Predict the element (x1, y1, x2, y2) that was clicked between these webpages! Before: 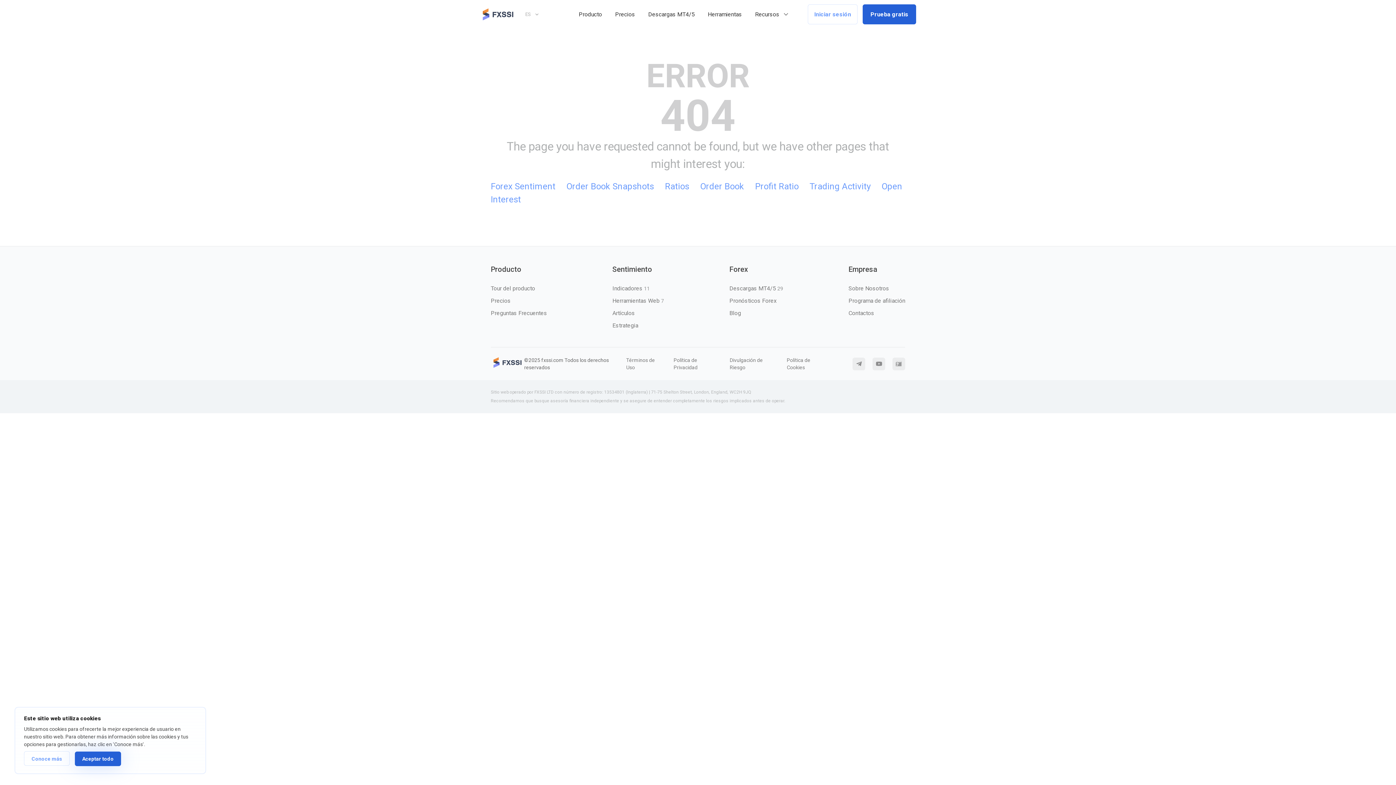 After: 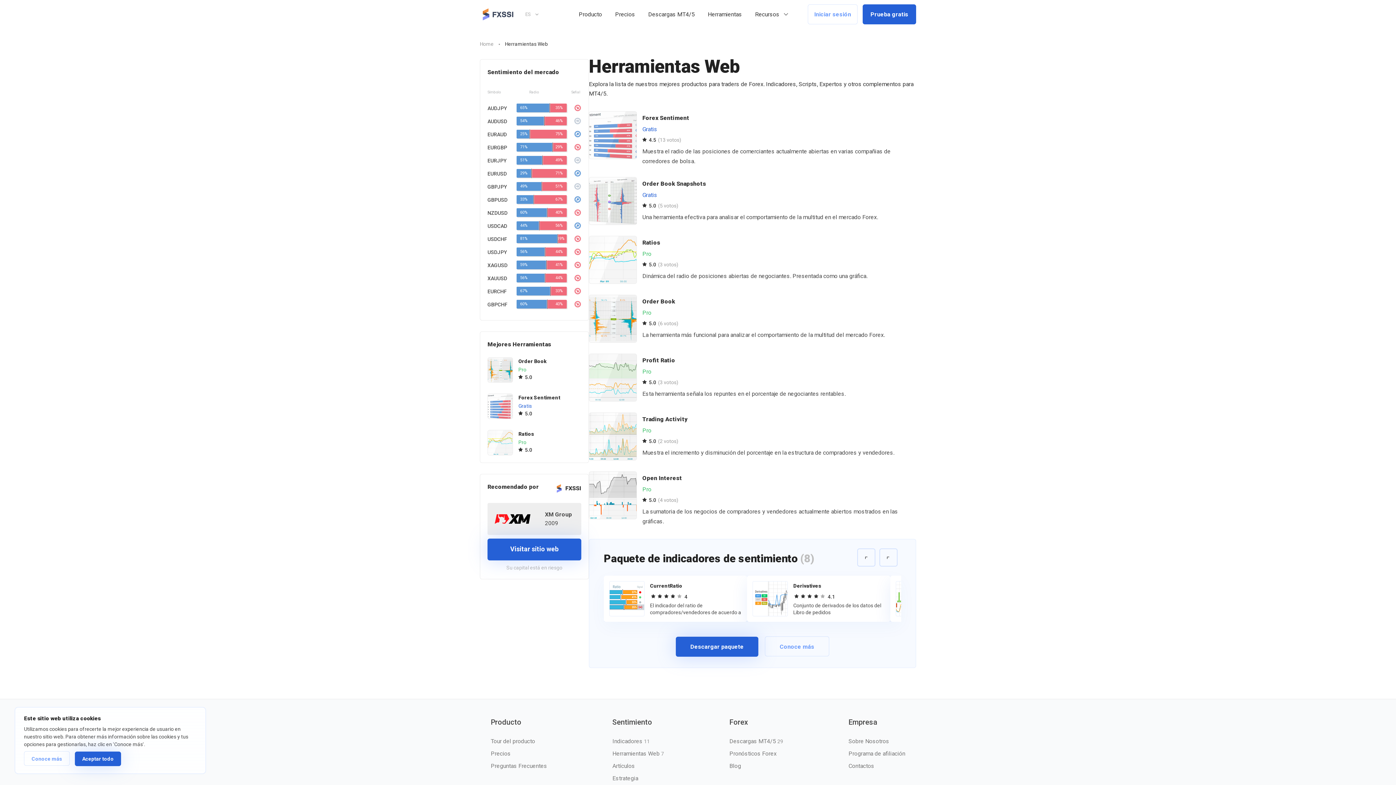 Action: label: Herramientas Web 7 bbox: (612, 297, 664, 304)